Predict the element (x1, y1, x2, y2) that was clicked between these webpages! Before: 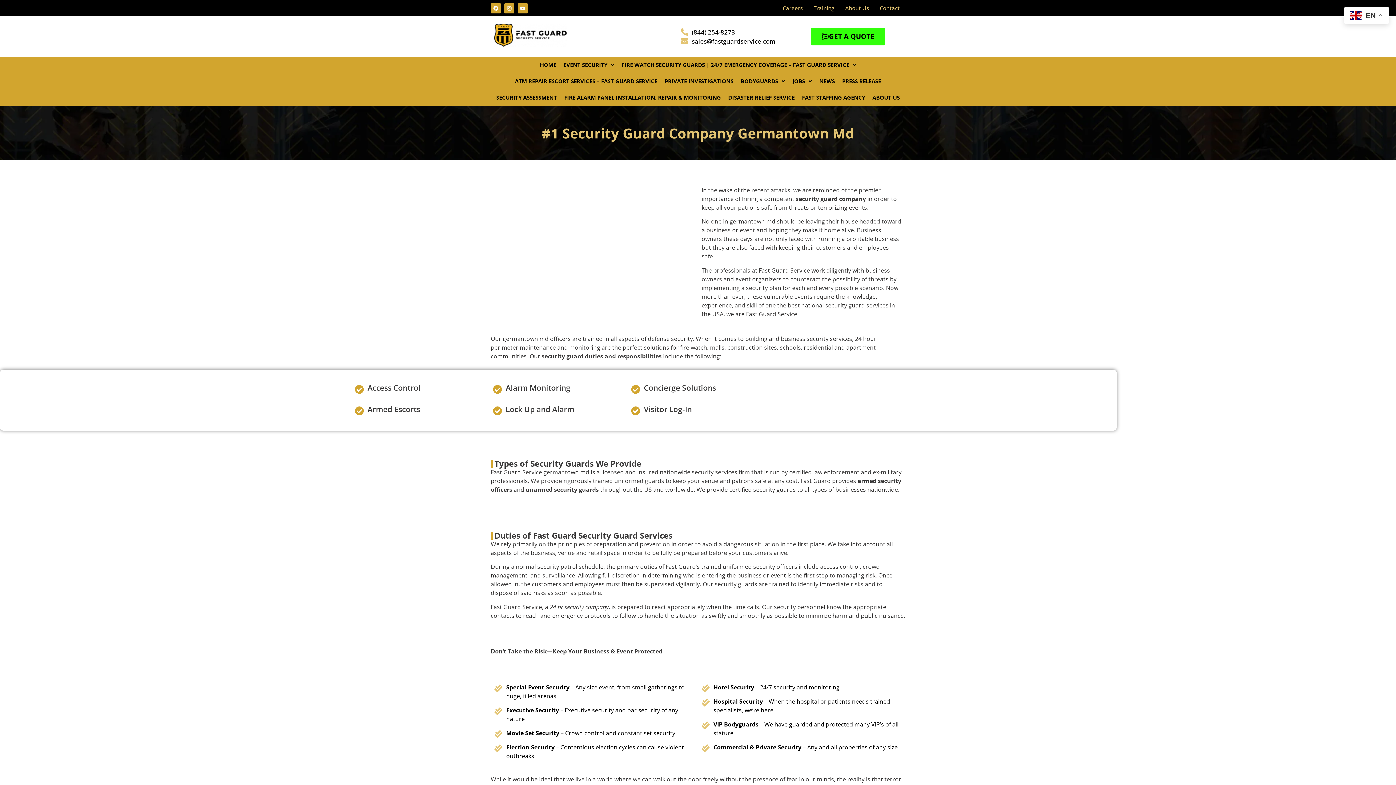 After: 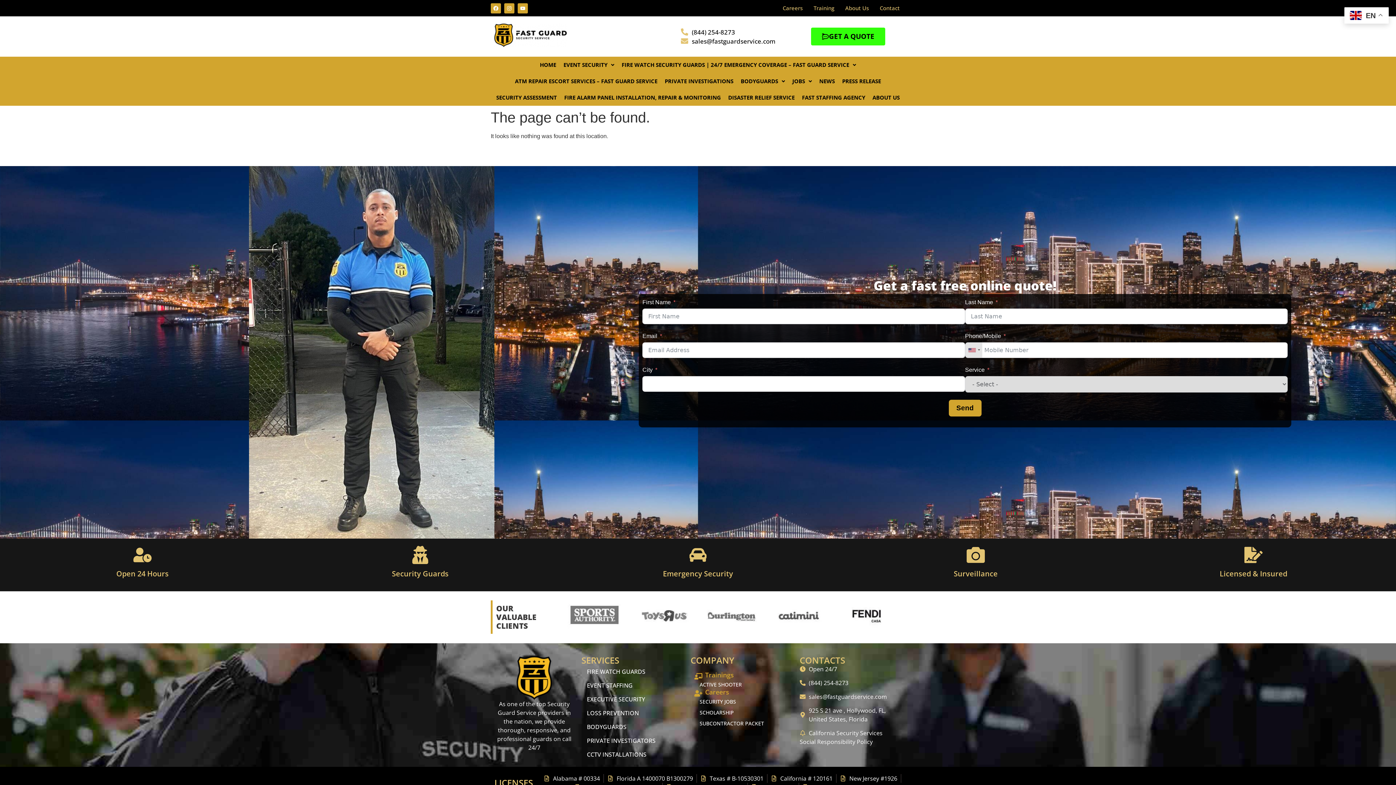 Action: label: Special Event Security – Any size event, from small gatherings to huge, filled arenas bbox: (494, 683, 694, 700)